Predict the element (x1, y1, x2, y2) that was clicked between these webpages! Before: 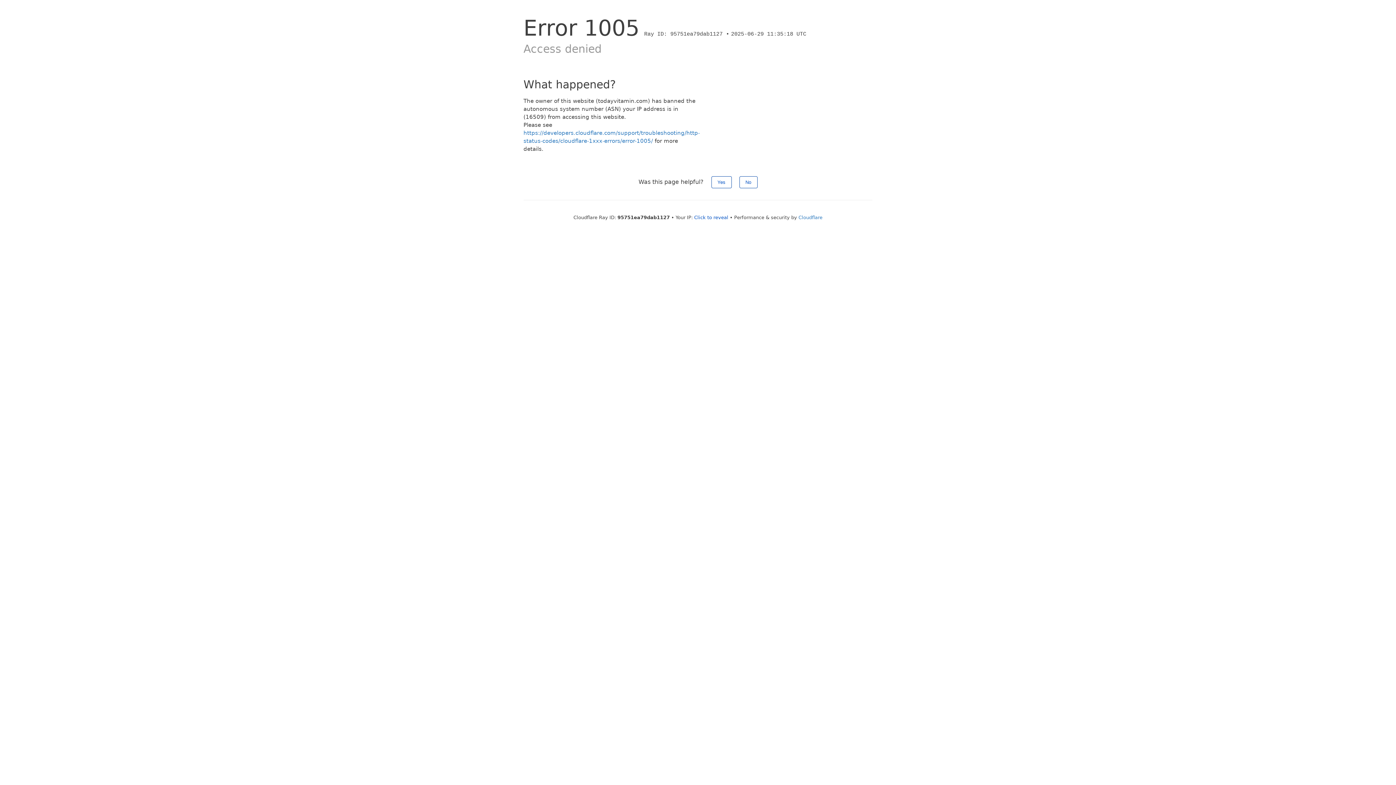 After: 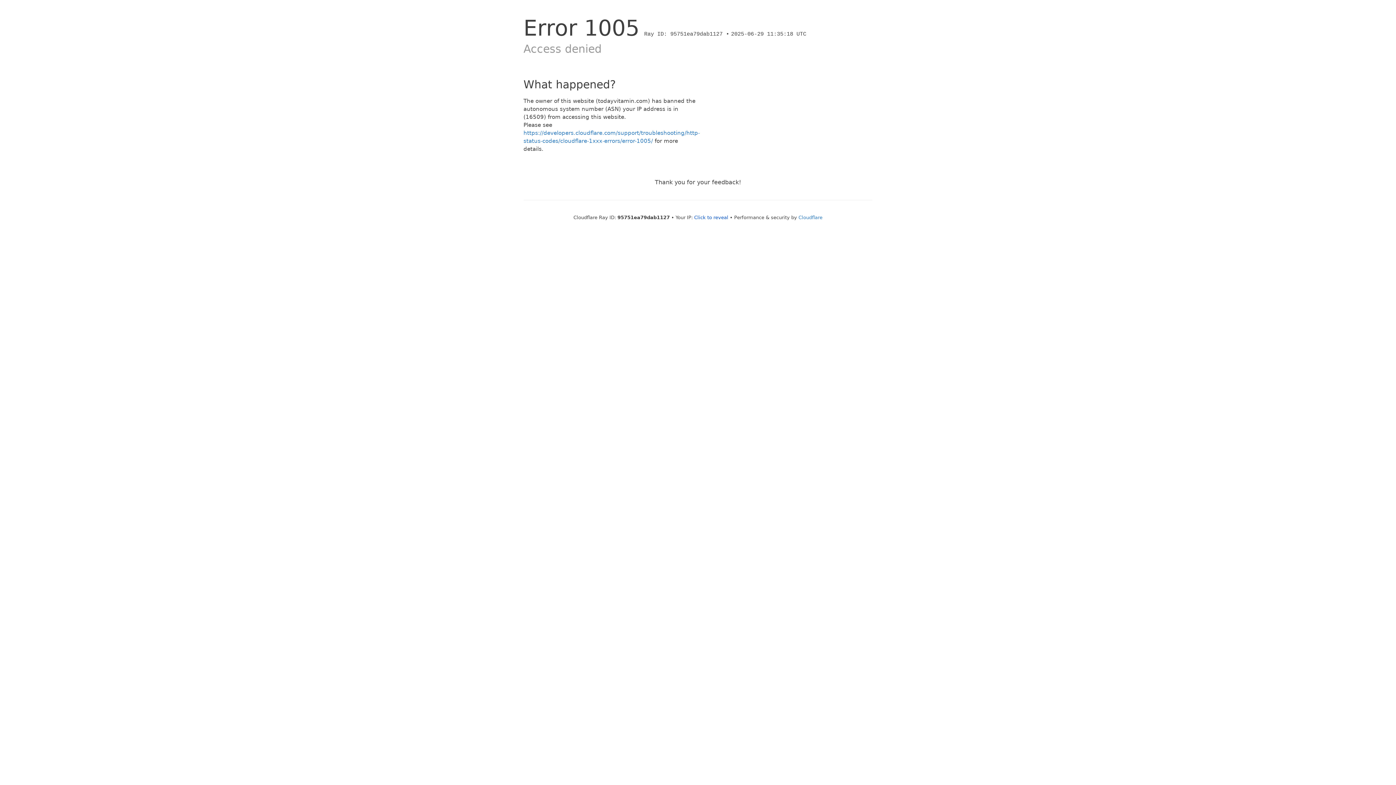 Action: bbox: (711, 176, 731, 188) label: Yes